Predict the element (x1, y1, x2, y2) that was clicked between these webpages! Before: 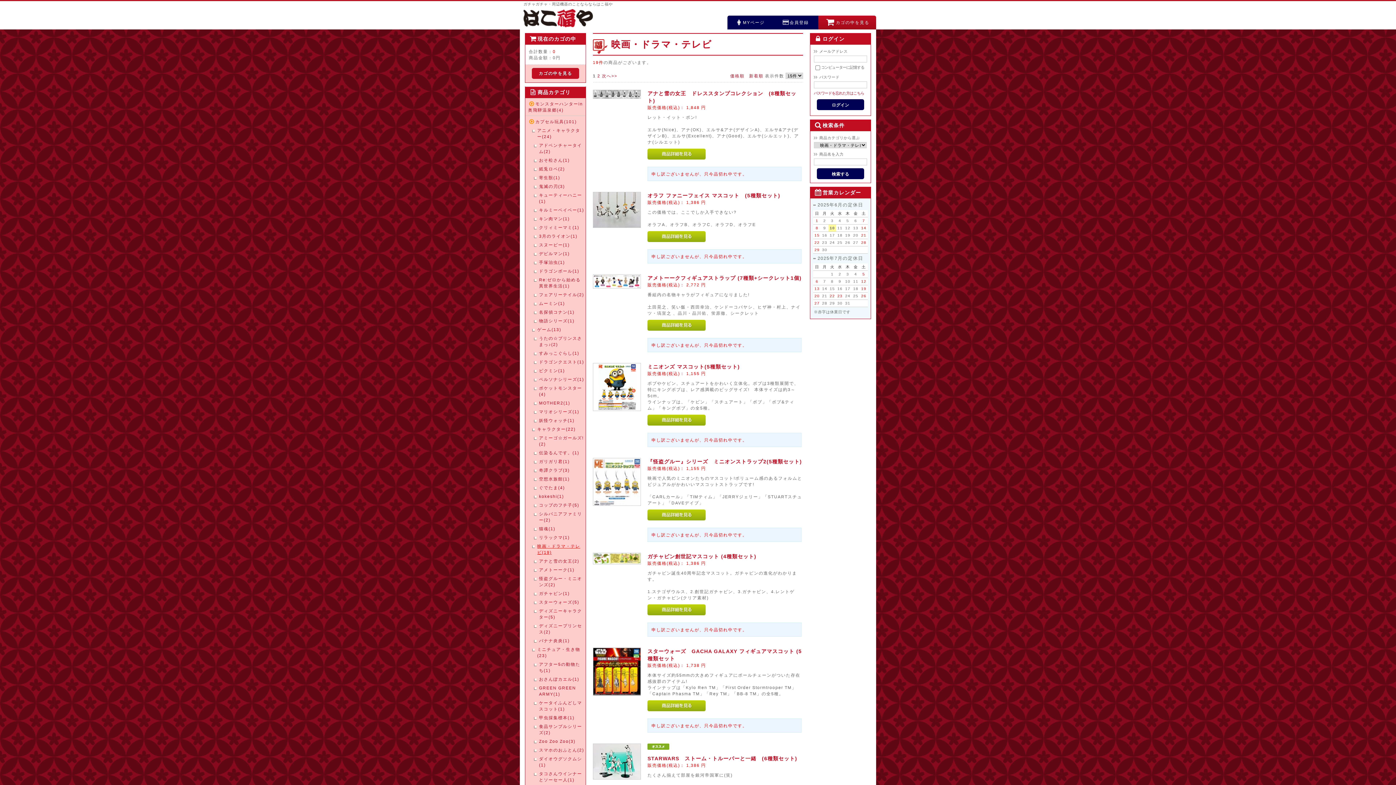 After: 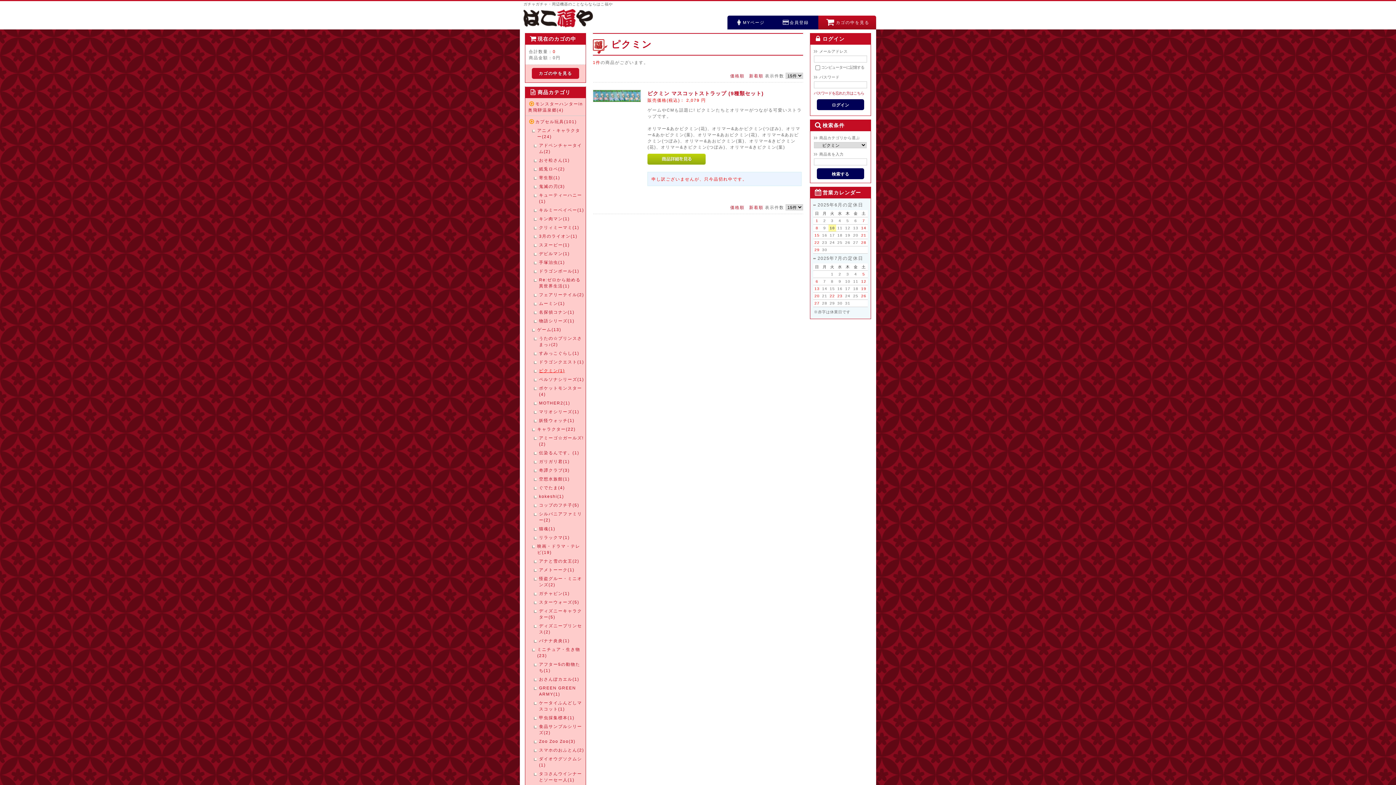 Action: label: ピクミン(1) bbox: (539, 367, 584, 373)